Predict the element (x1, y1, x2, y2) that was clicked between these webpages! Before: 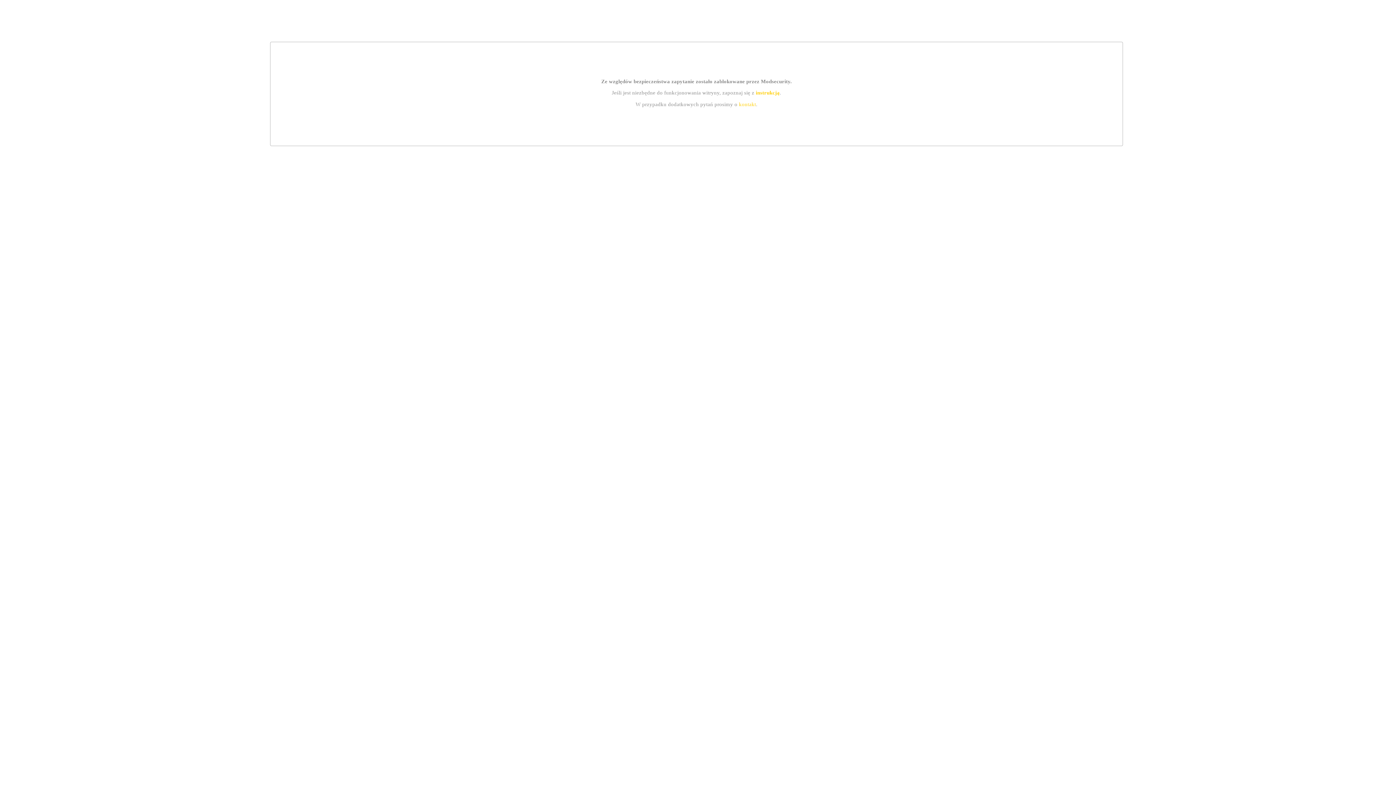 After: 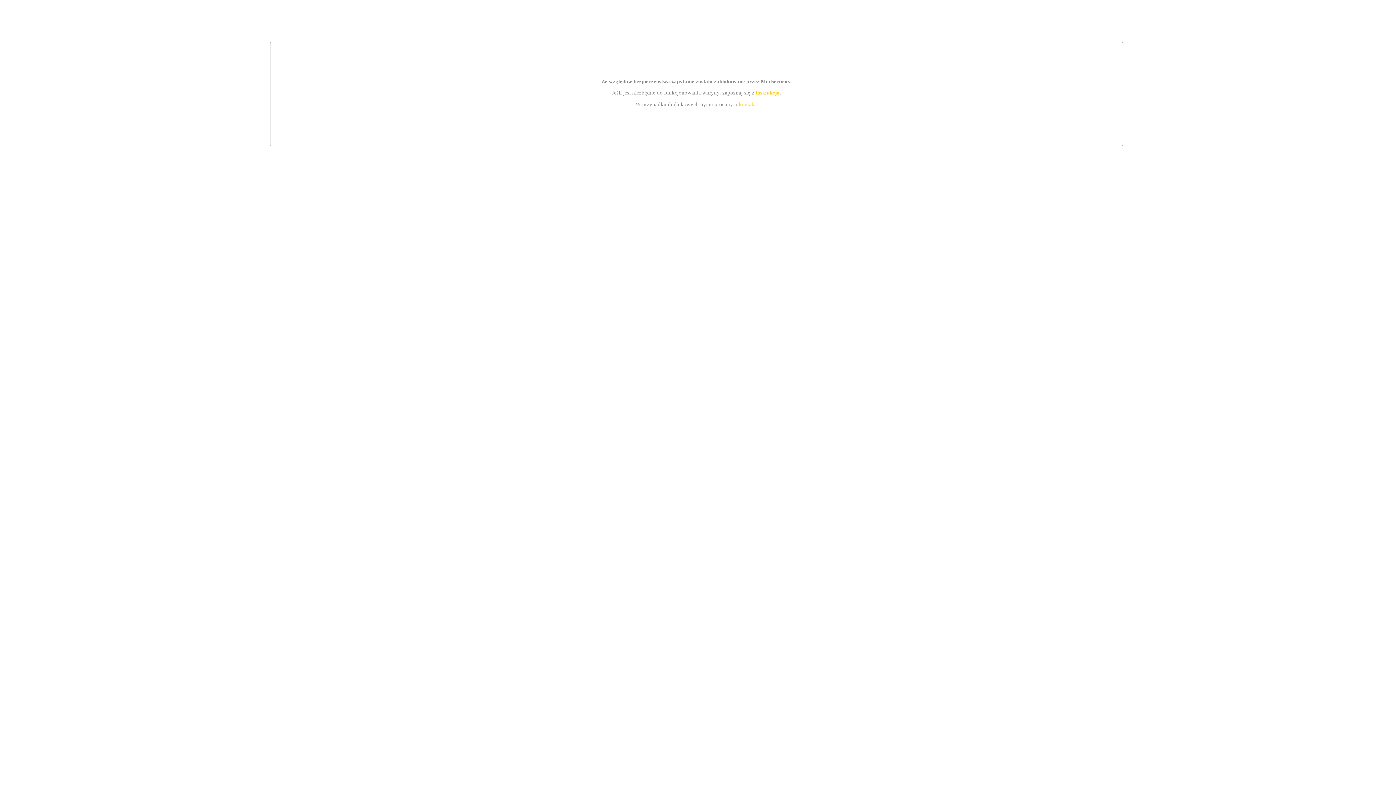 Action: label: kontakt bbox: (739, 101, 756, 107)